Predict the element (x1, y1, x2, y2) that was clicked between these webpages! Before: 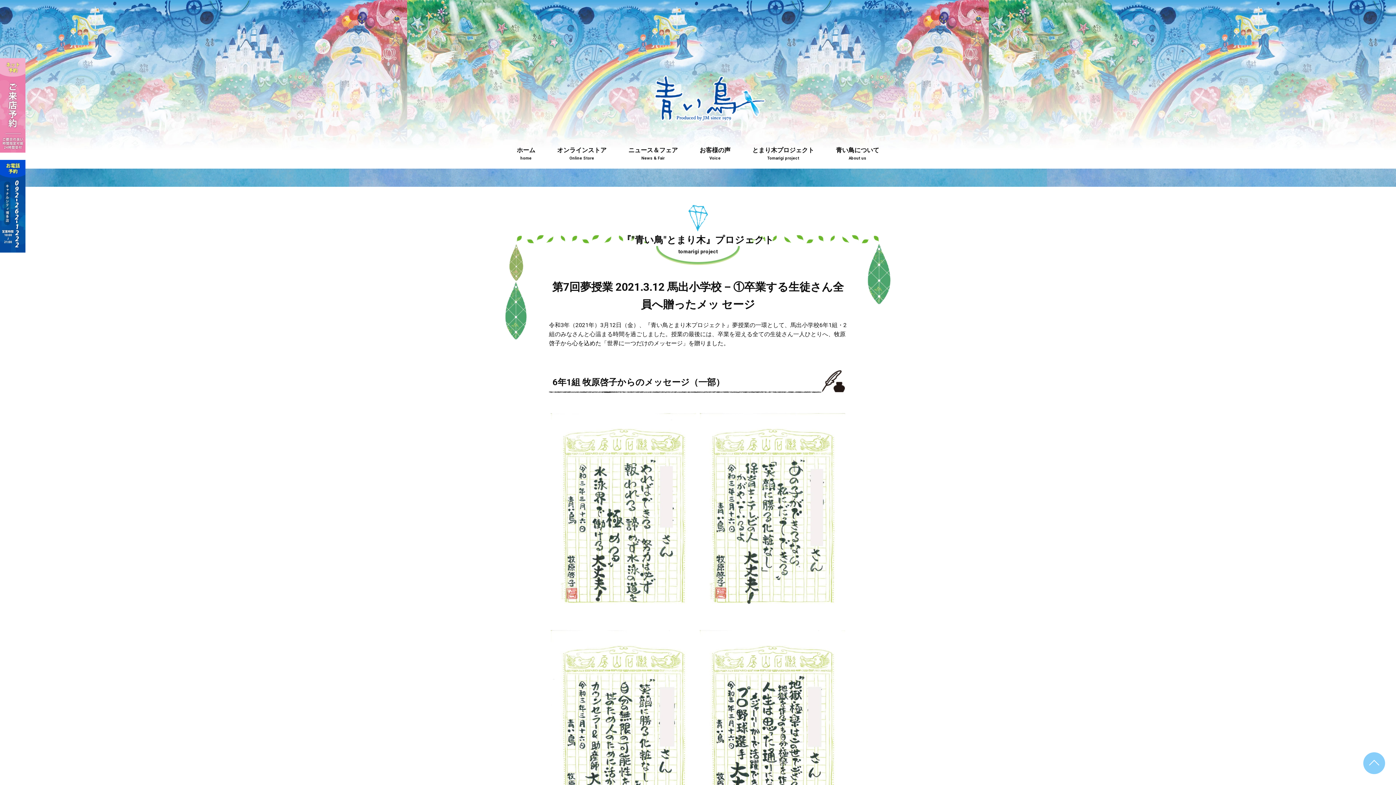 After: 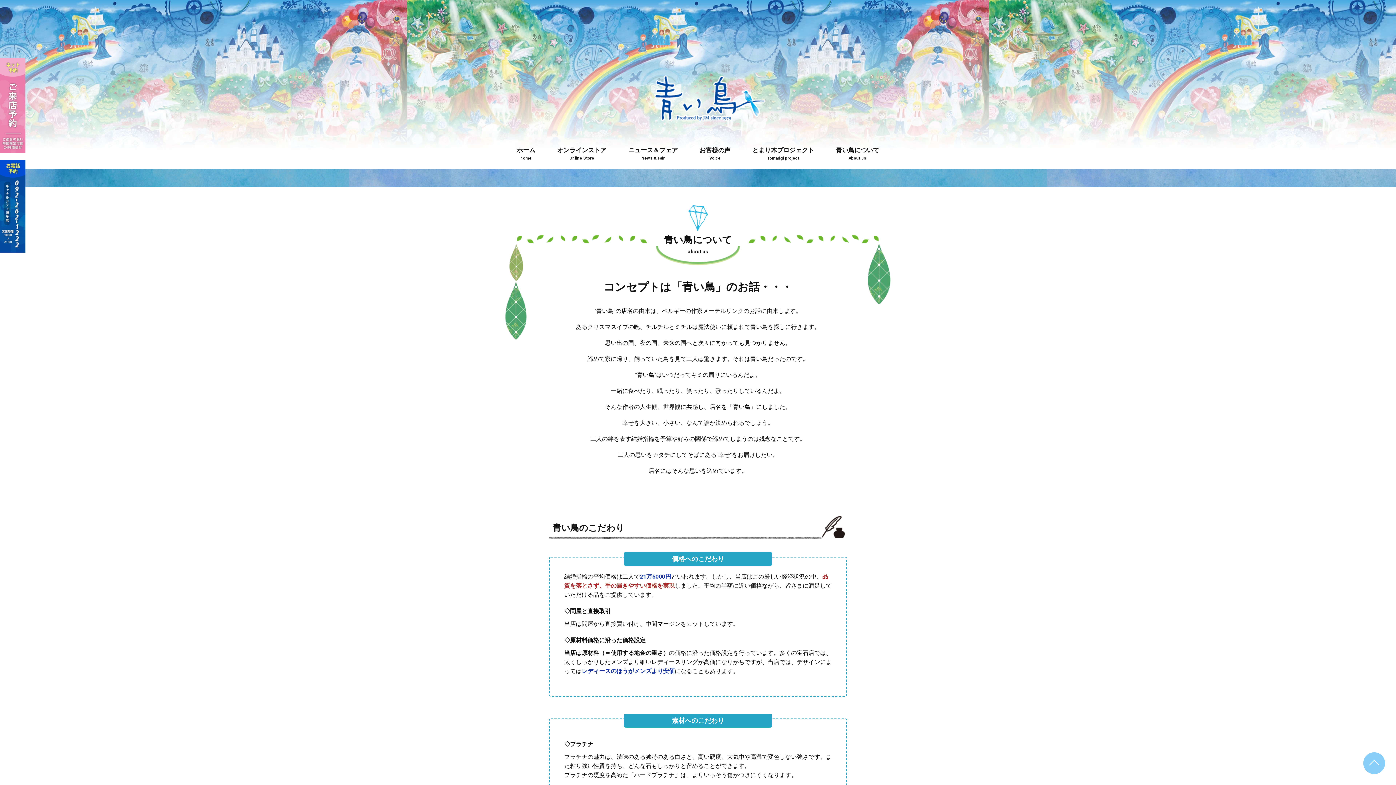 Action: bbox: (825, 138, 890, 168) label: 青い鳥について
About us